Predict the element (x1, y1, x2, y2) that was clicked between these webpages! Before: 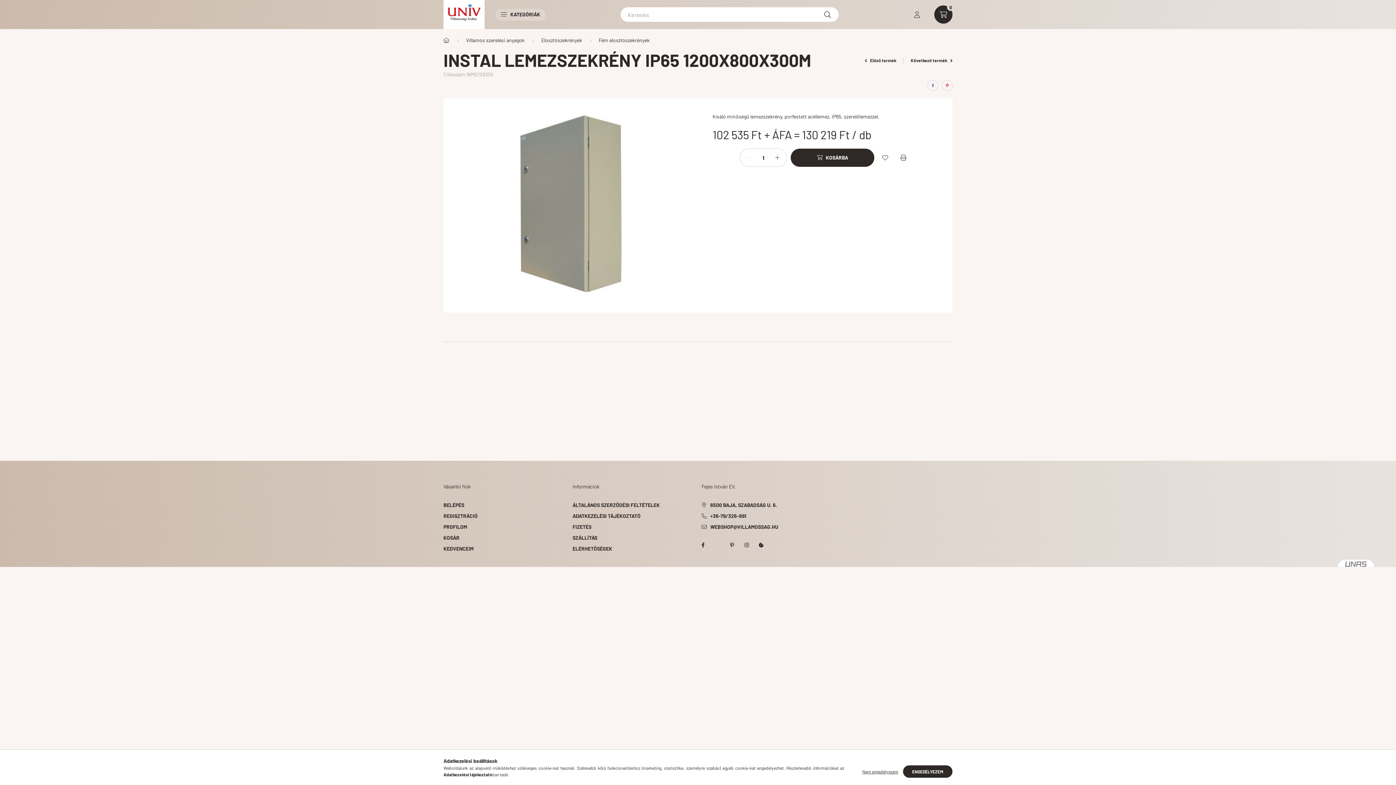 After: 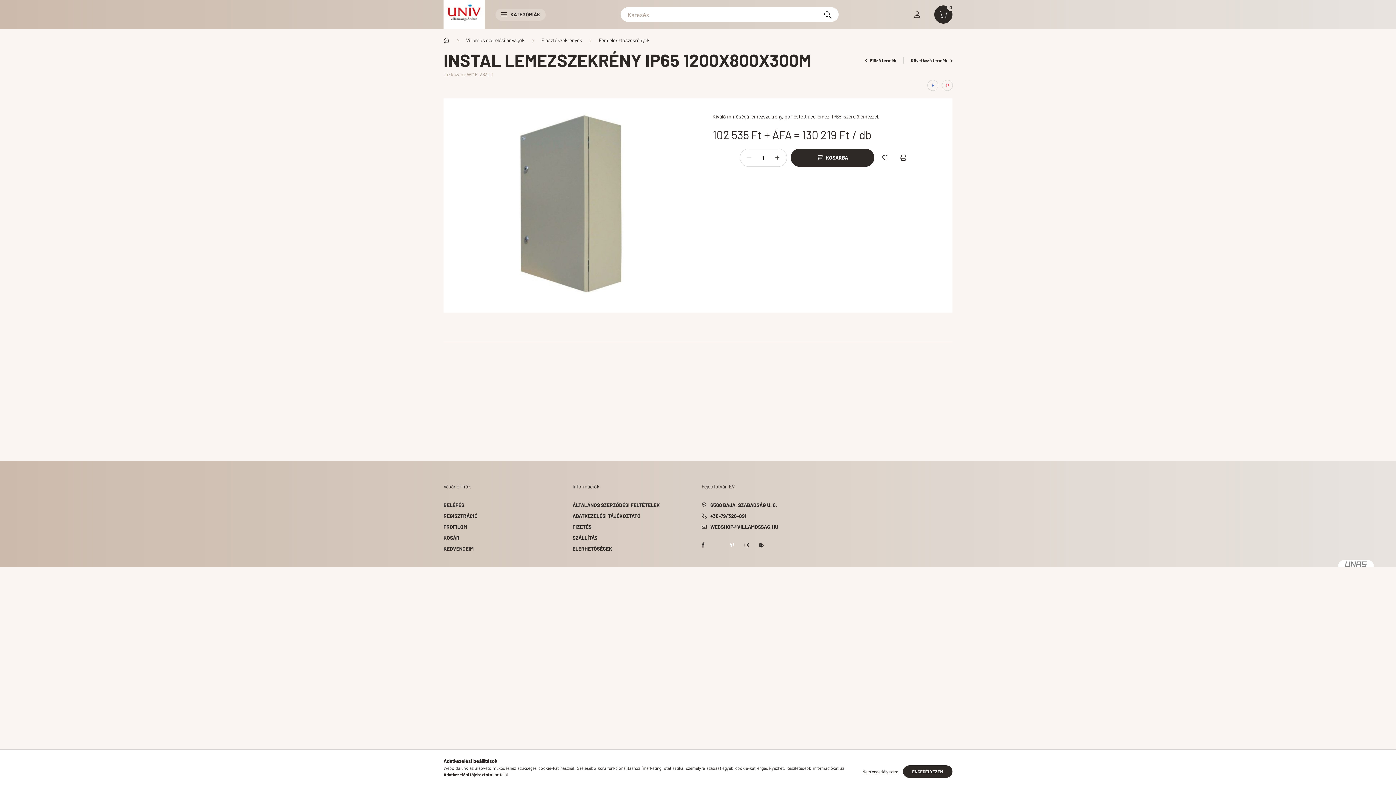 Action: bbox: (725, 538, 739, 552) label: PINTEREST